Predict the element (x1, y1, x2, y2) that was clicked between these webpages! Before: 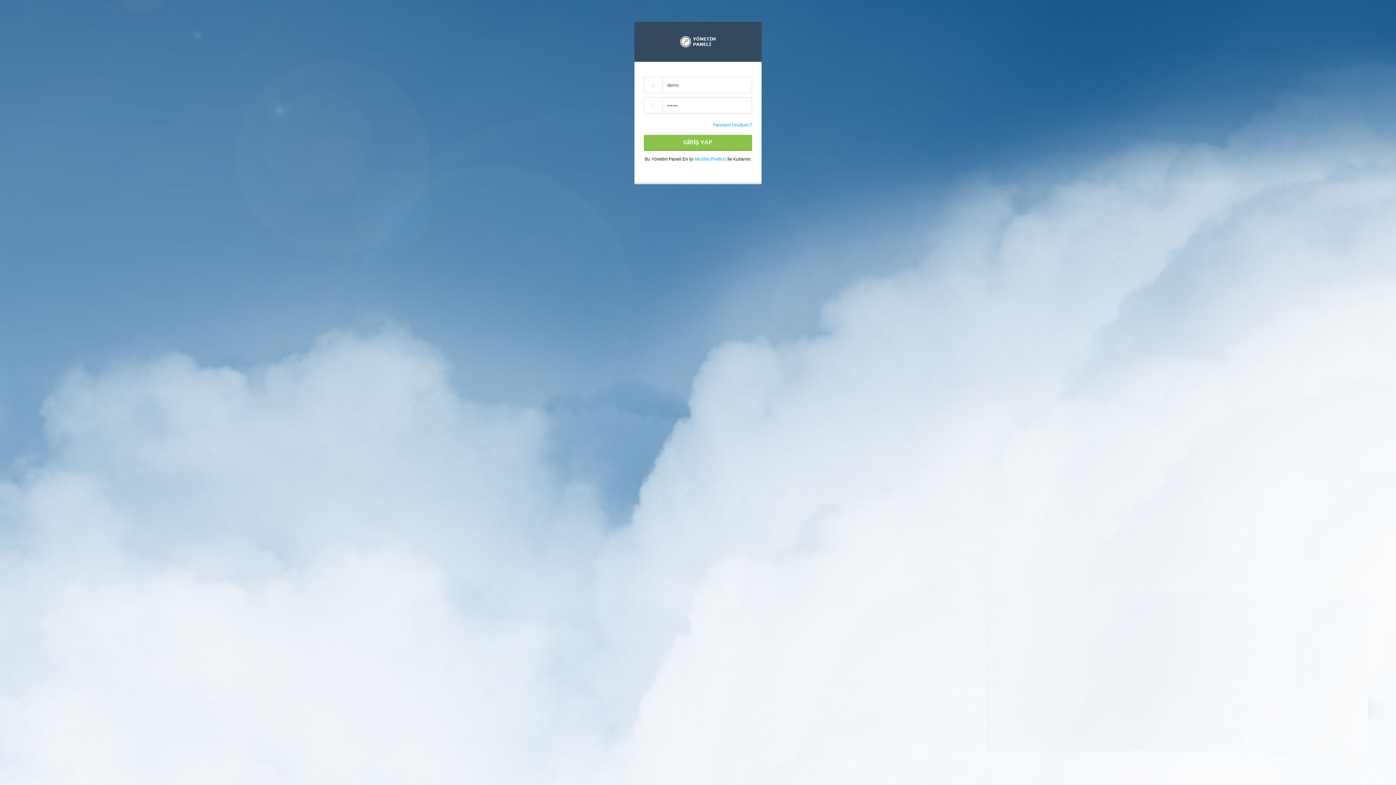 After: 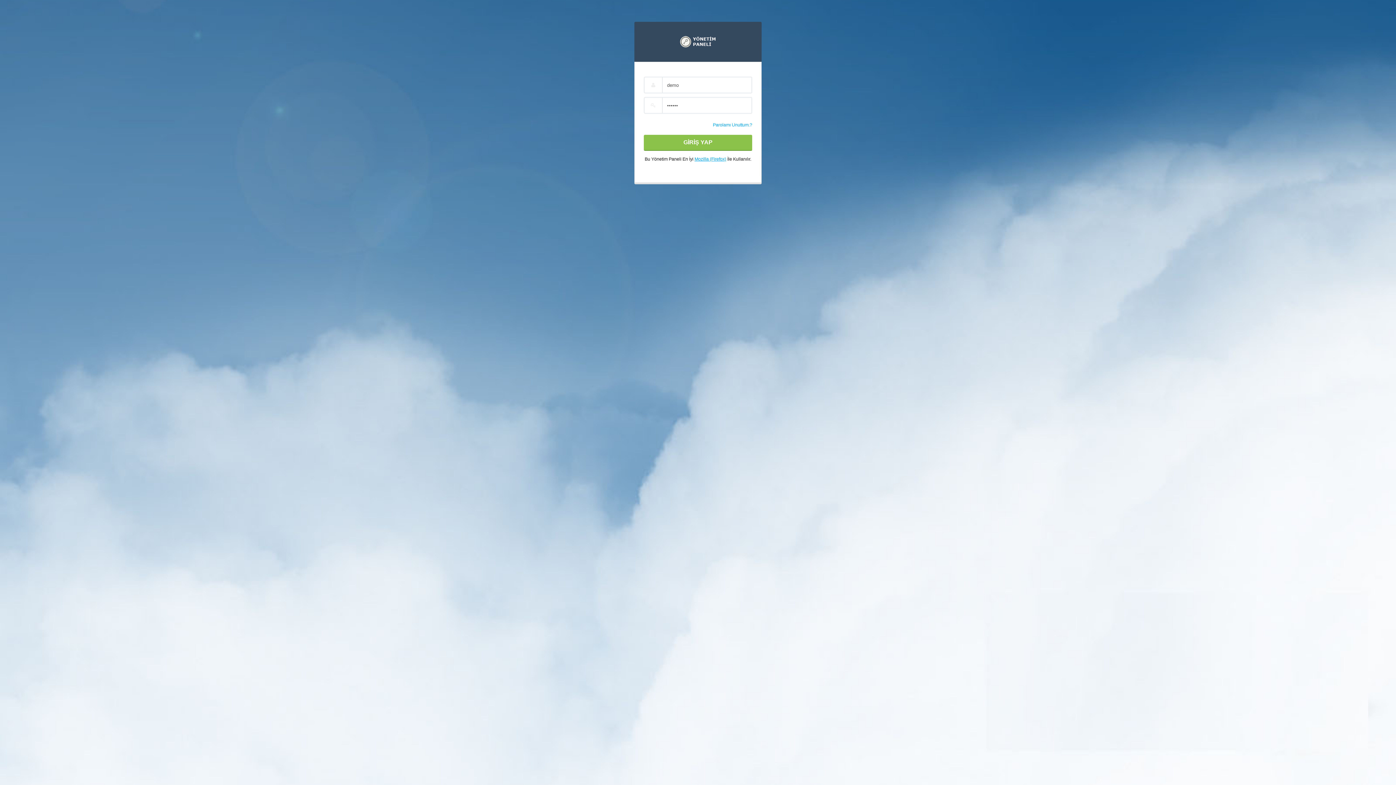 Action: label: Mozilla (Firefox) bbox: (694, 156, 726, 161)